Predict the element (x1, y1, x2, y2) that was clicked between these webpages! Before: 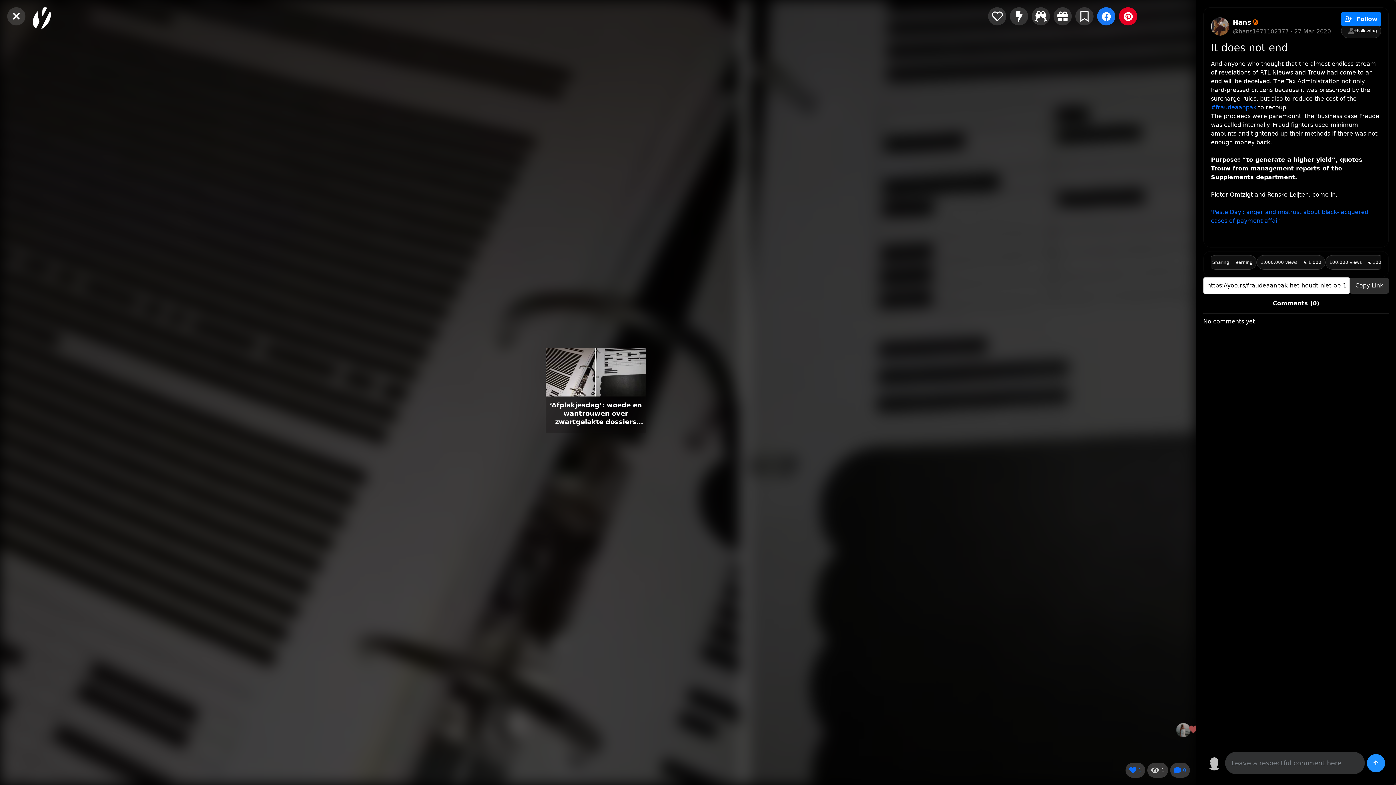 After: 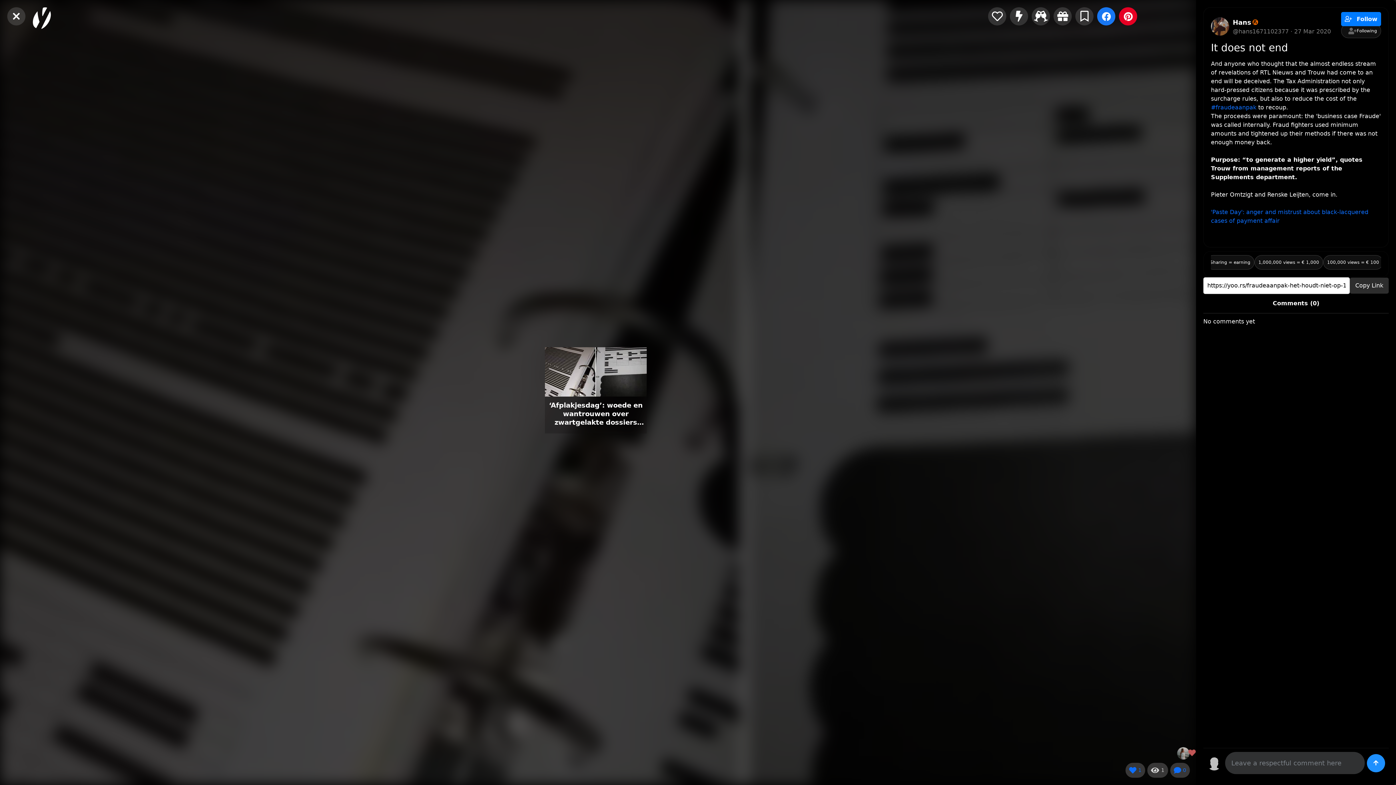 Action: label:  ‘Afplakjesdag’: woede en wantrouwen over zwartgelakte dossiers toeslagenaffaire bbox: (545, 348, 646, 433)